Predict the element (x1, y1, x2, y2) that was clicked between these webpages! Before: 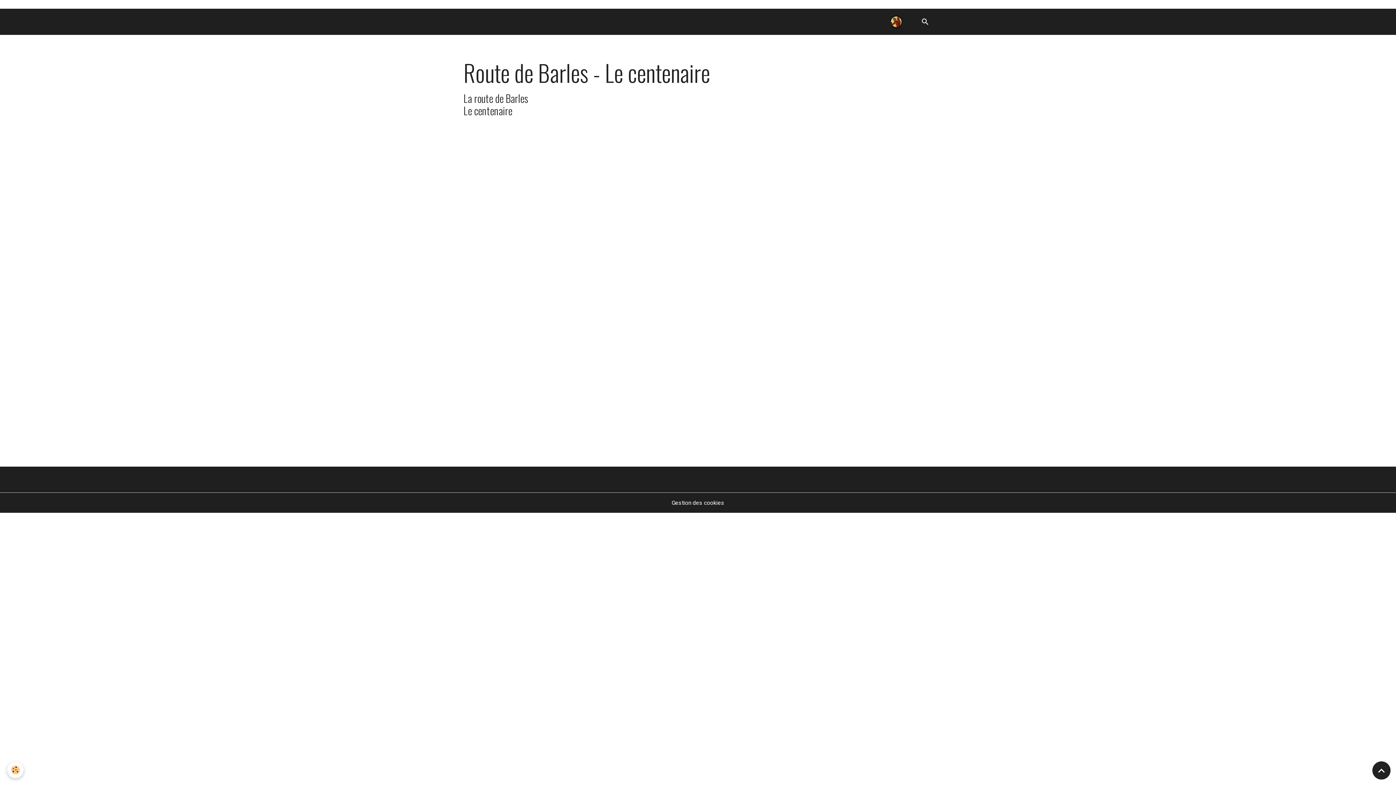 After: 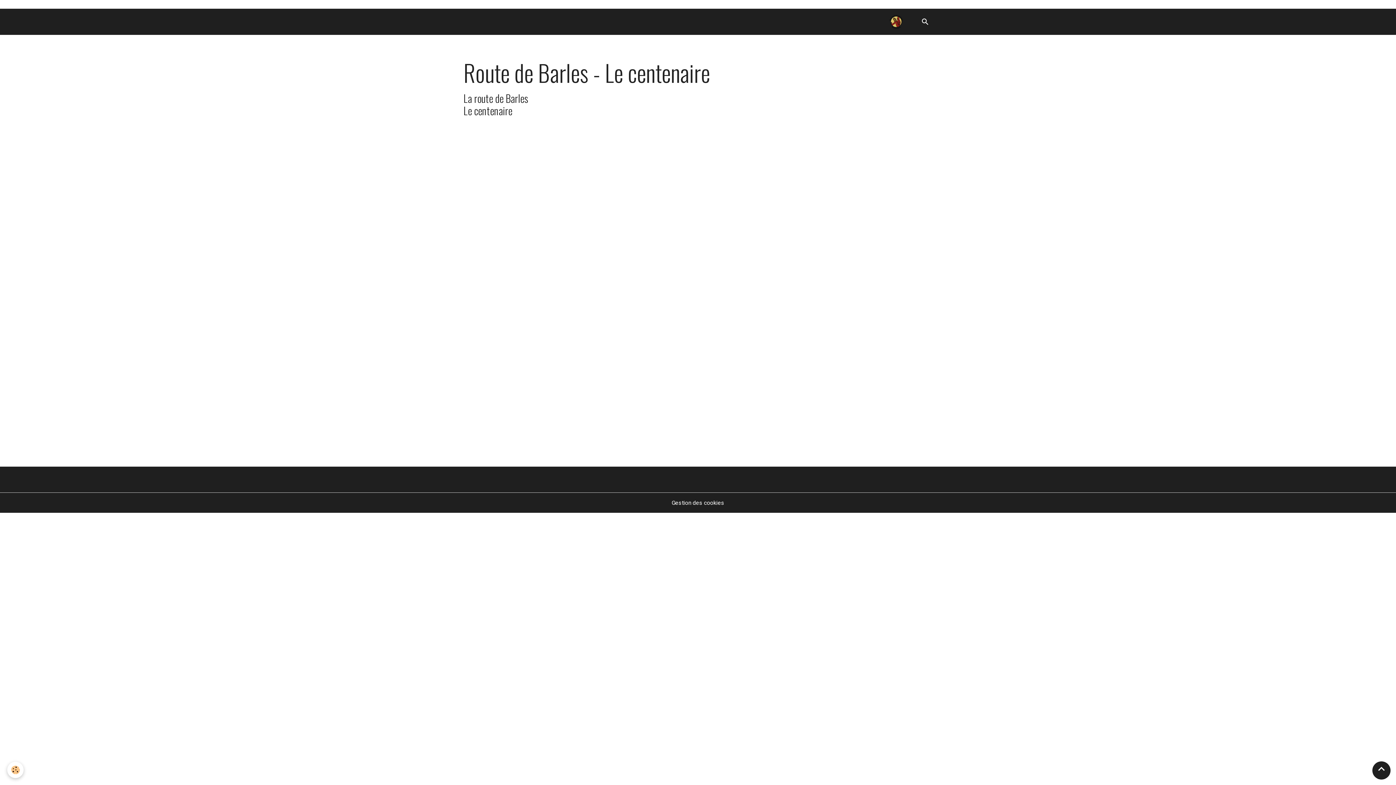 Action: bbox: (1372, 761, 1390, 780) label: Scroll top